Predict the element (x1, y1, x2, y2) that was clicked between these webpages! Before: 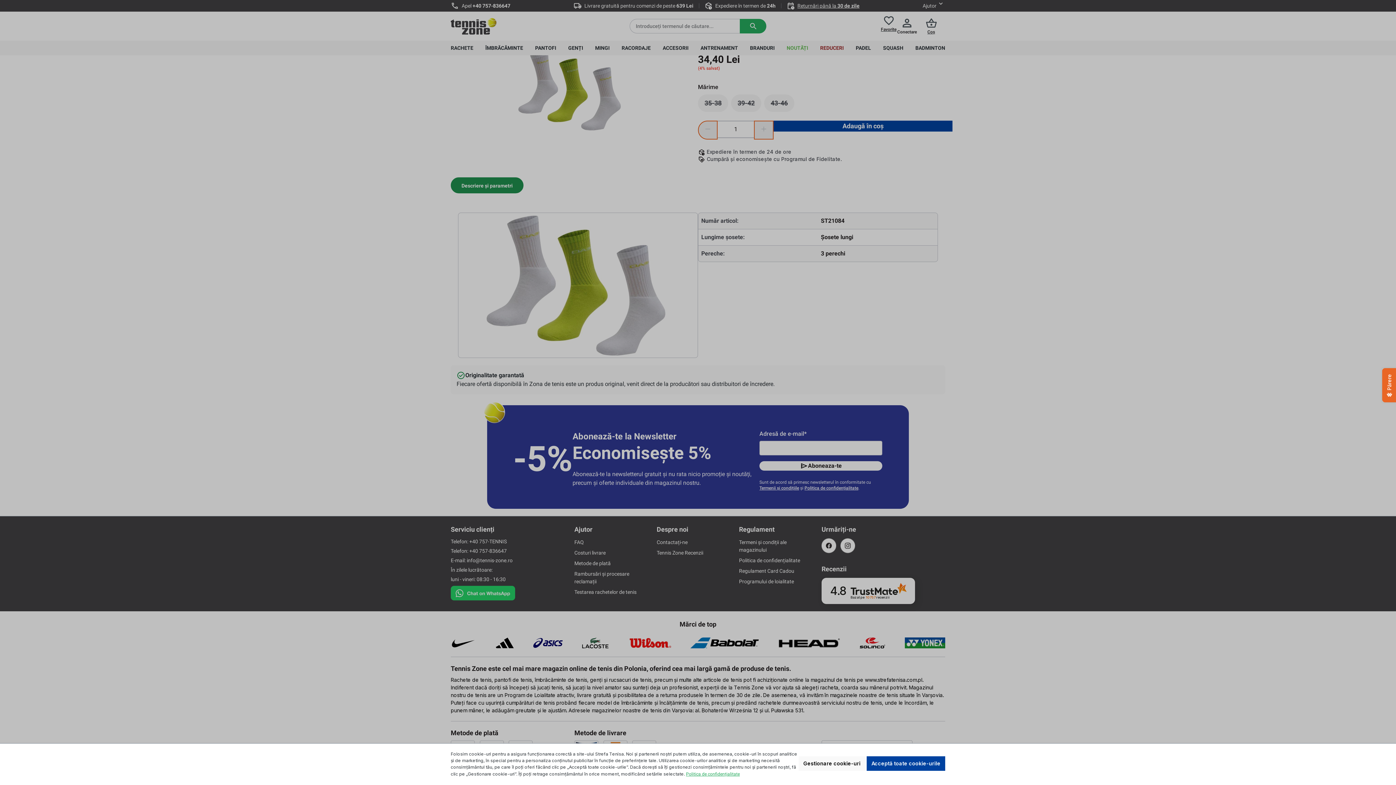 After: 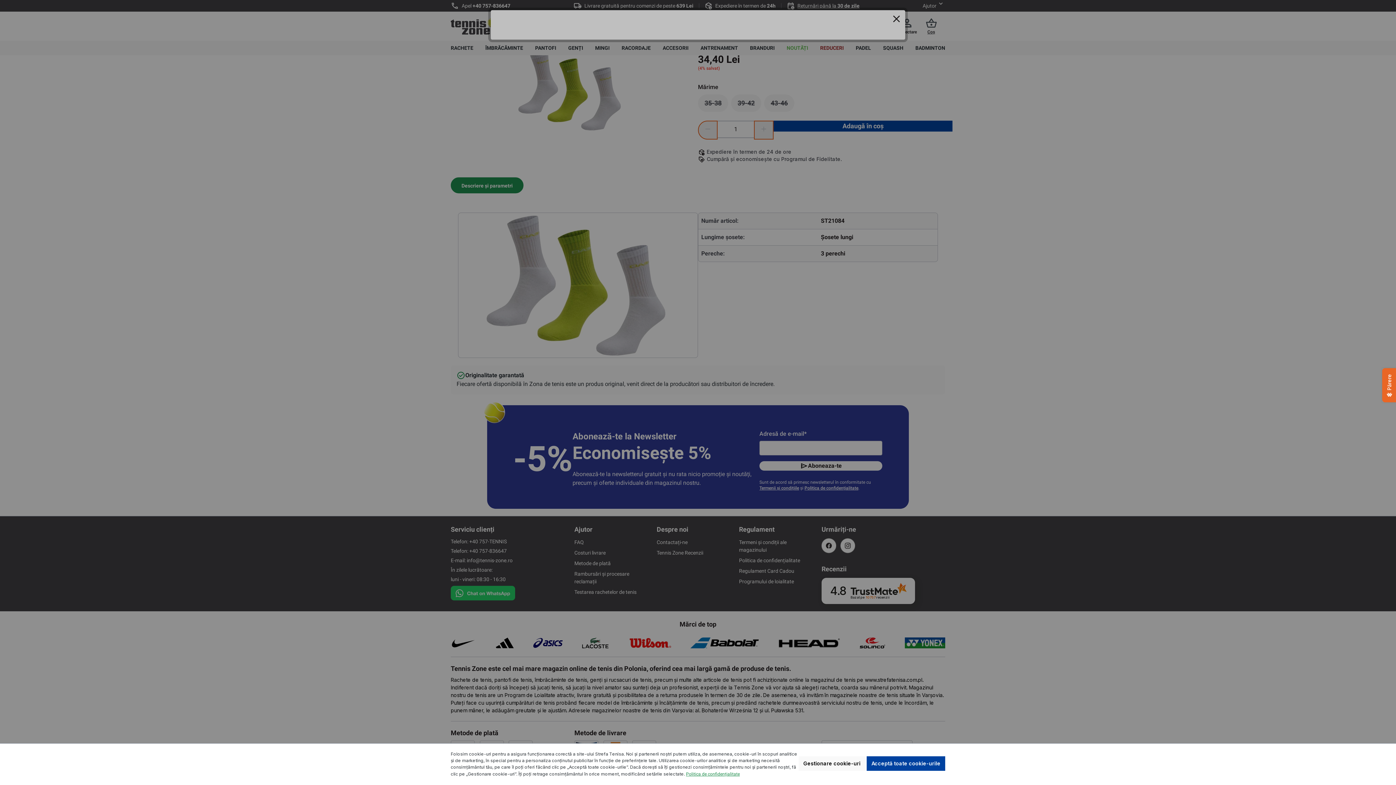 Action: bbox: (686, 772, 740, 777) label: Politica de confidențialitate